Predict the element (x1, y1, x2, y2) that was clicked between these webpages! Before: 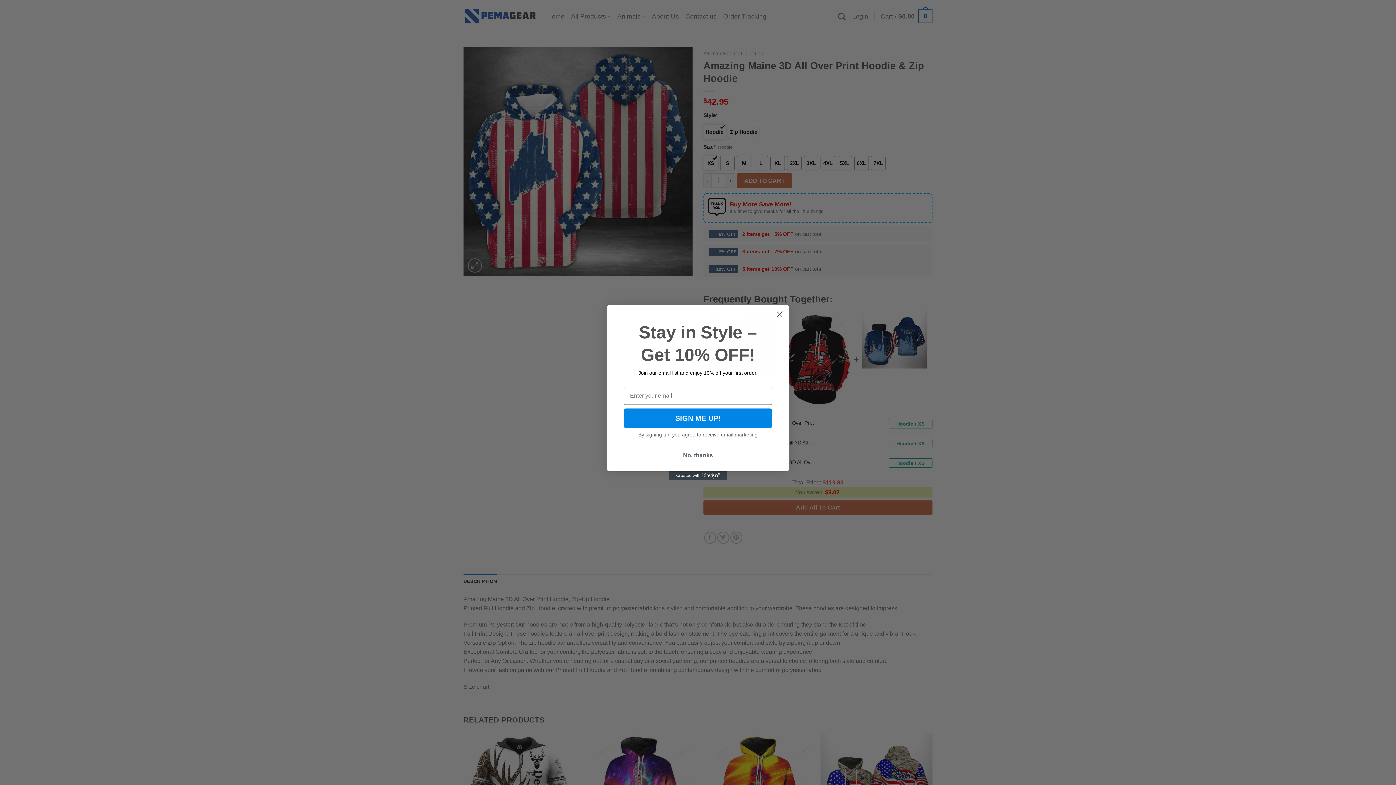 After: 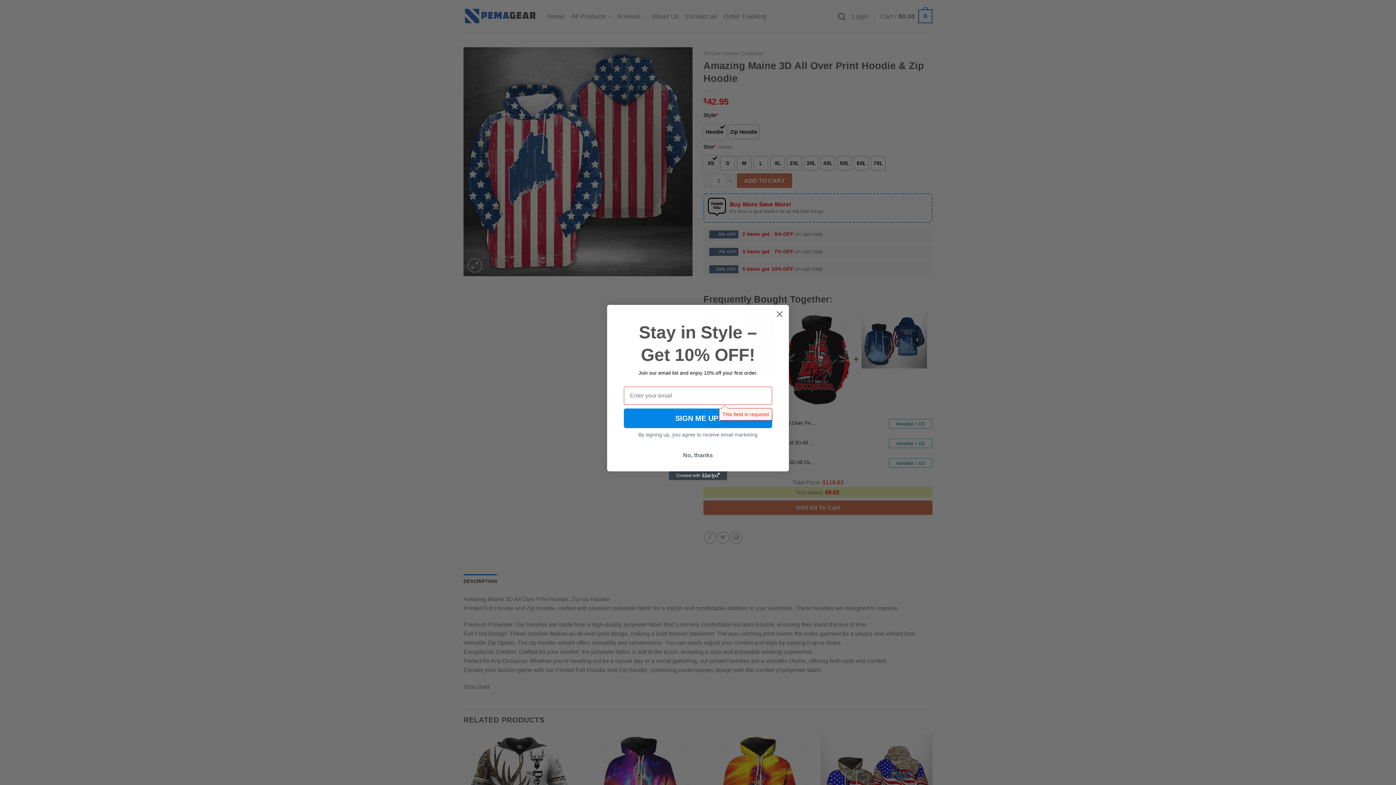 Action: label: SIGN ME UP! bbox: (624, 408, 772, 428)